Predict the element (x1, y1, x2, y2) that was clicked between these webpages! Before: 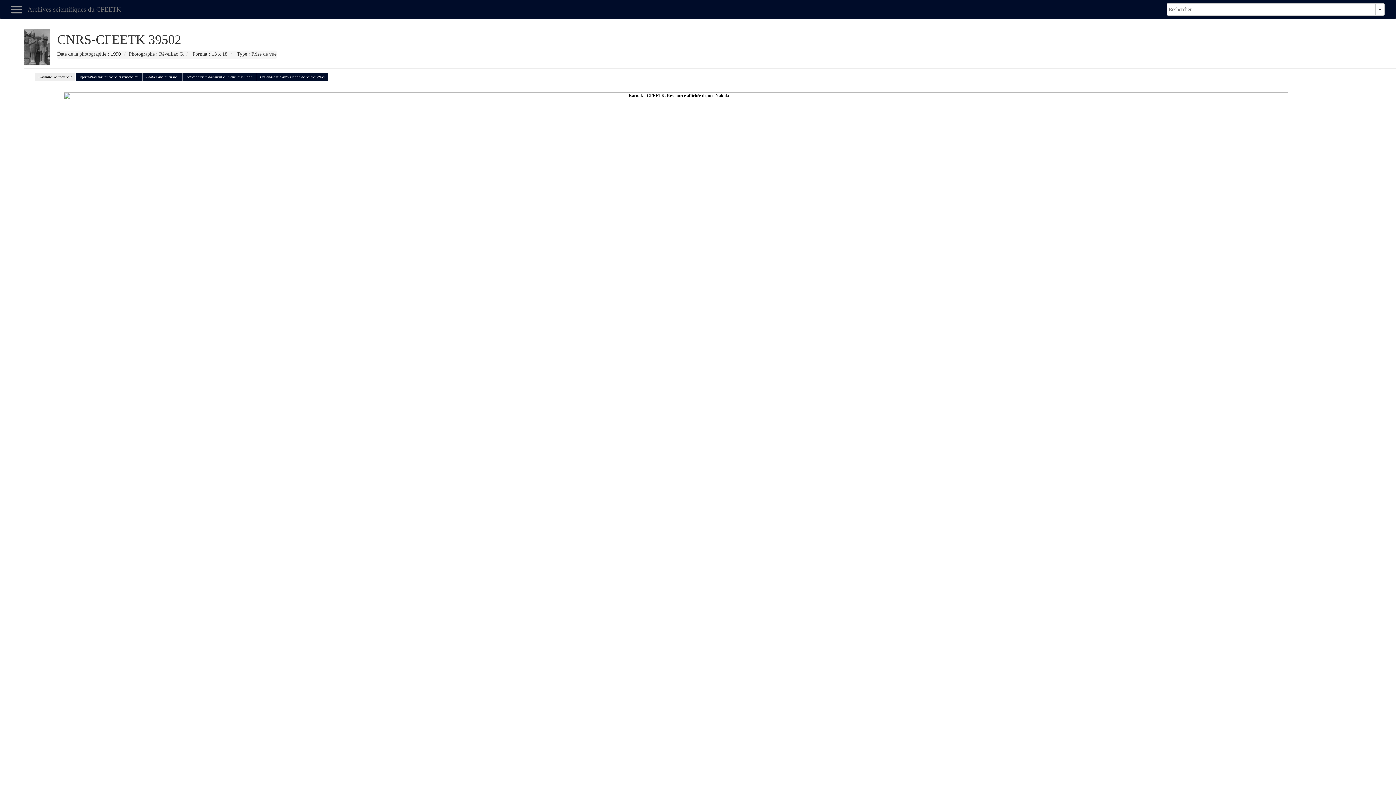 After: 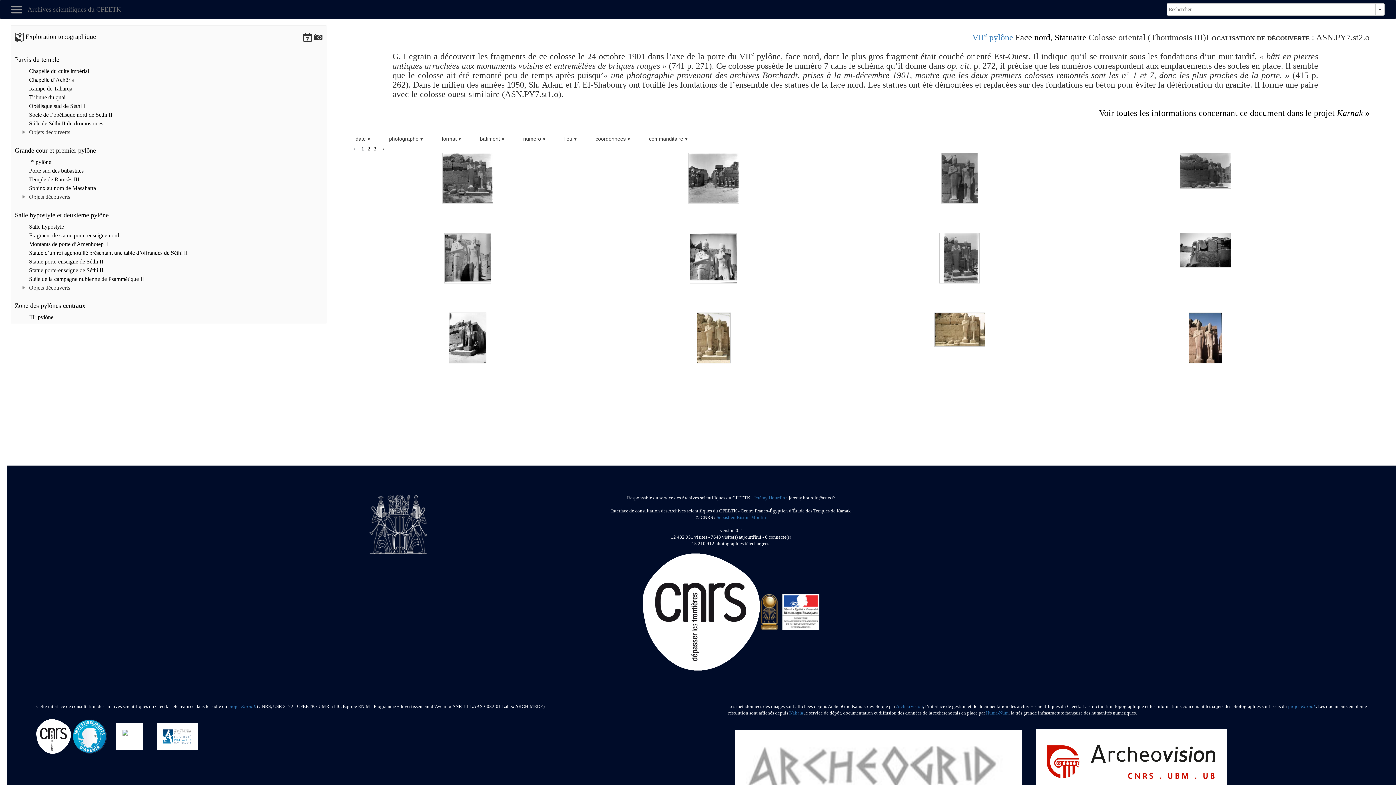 Action: label: Photographies en lien bbox: (142, 72, 182, 81)